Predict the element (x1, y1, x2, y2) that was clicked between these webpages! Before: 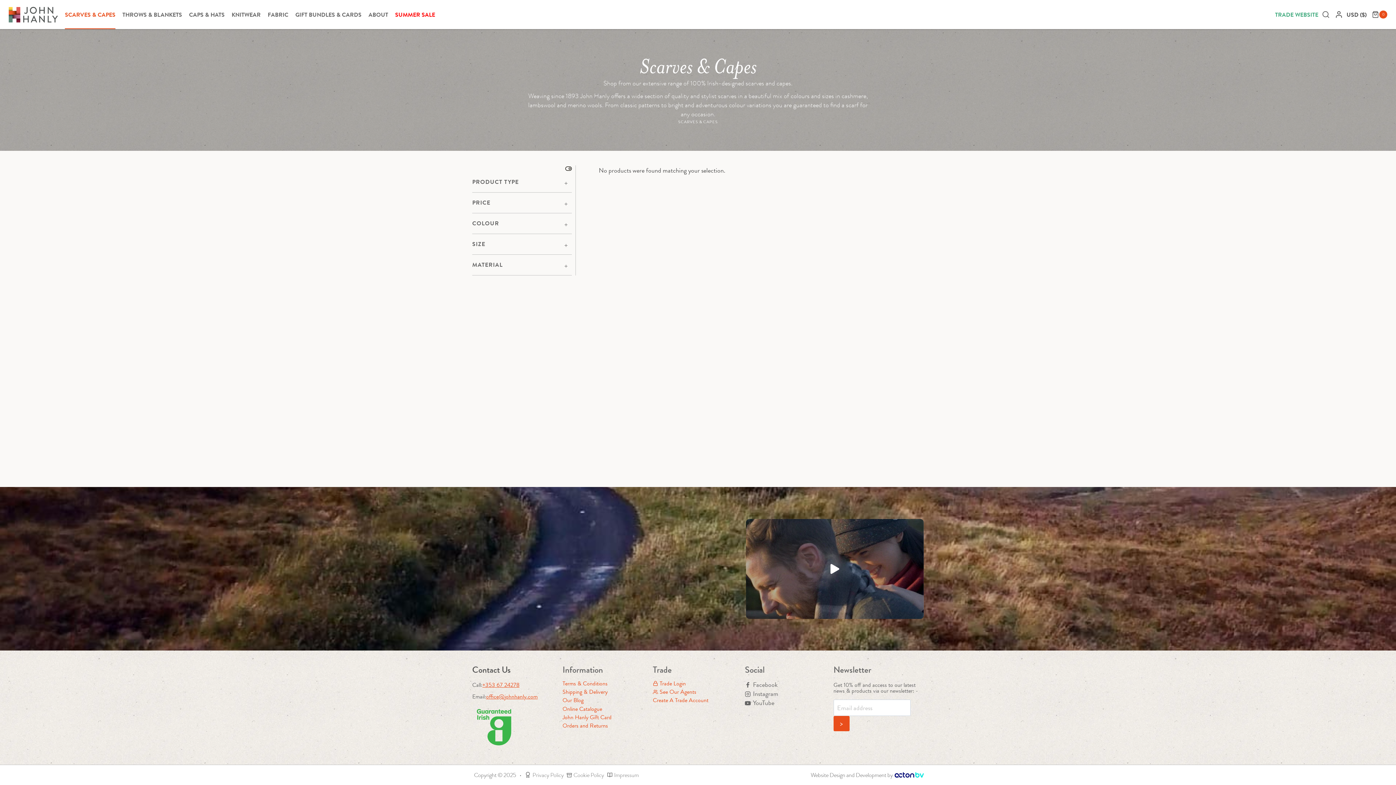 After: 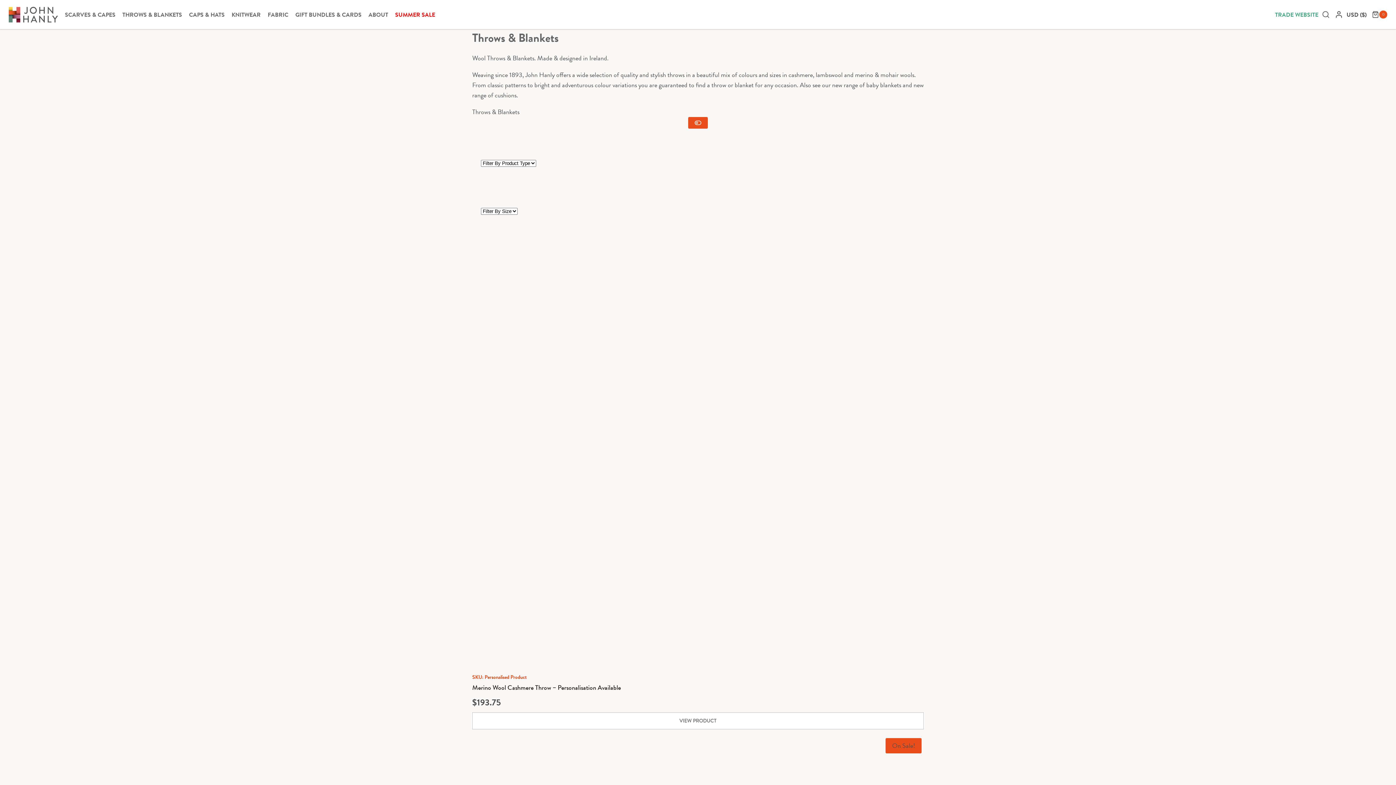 Action: label: THROWS & BLANKETS bbox: (118, 0, 185, 29)